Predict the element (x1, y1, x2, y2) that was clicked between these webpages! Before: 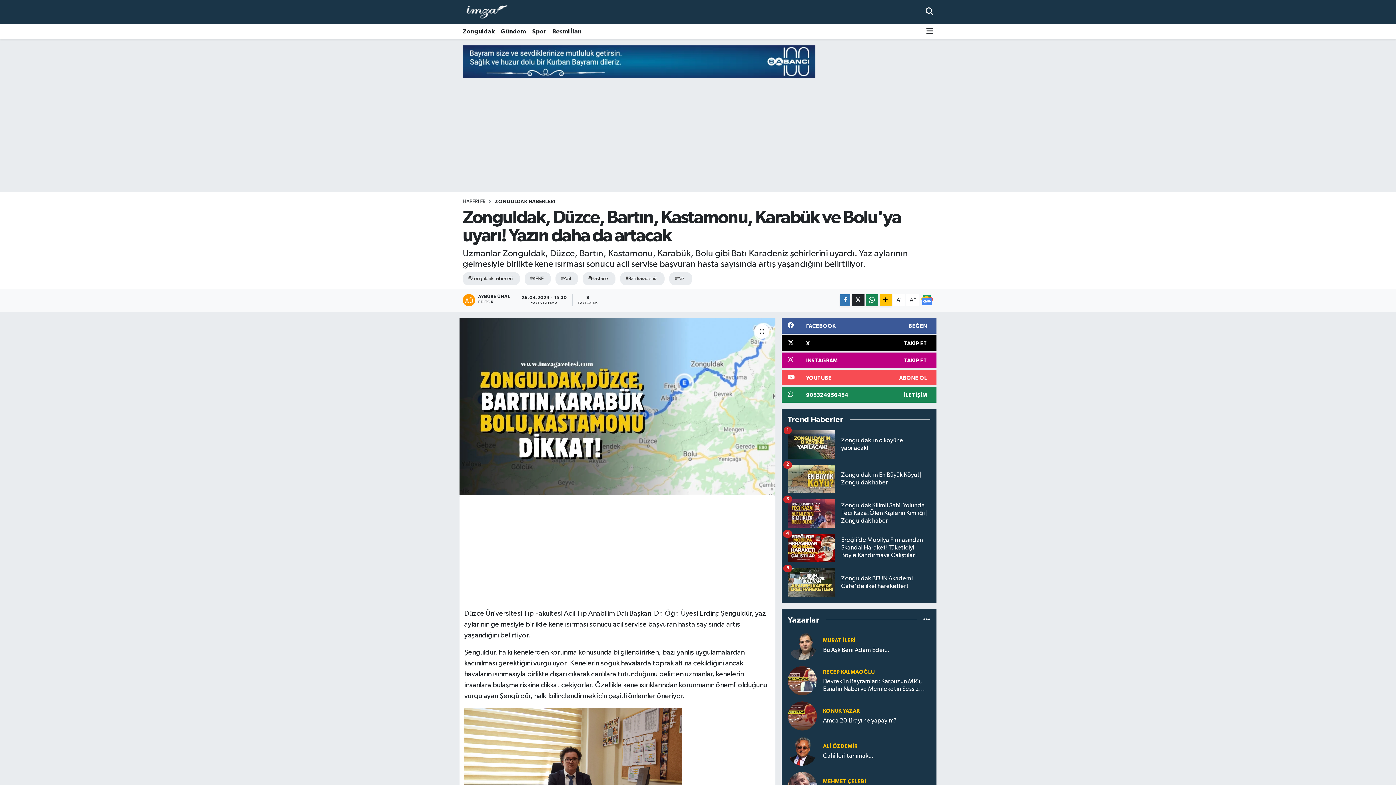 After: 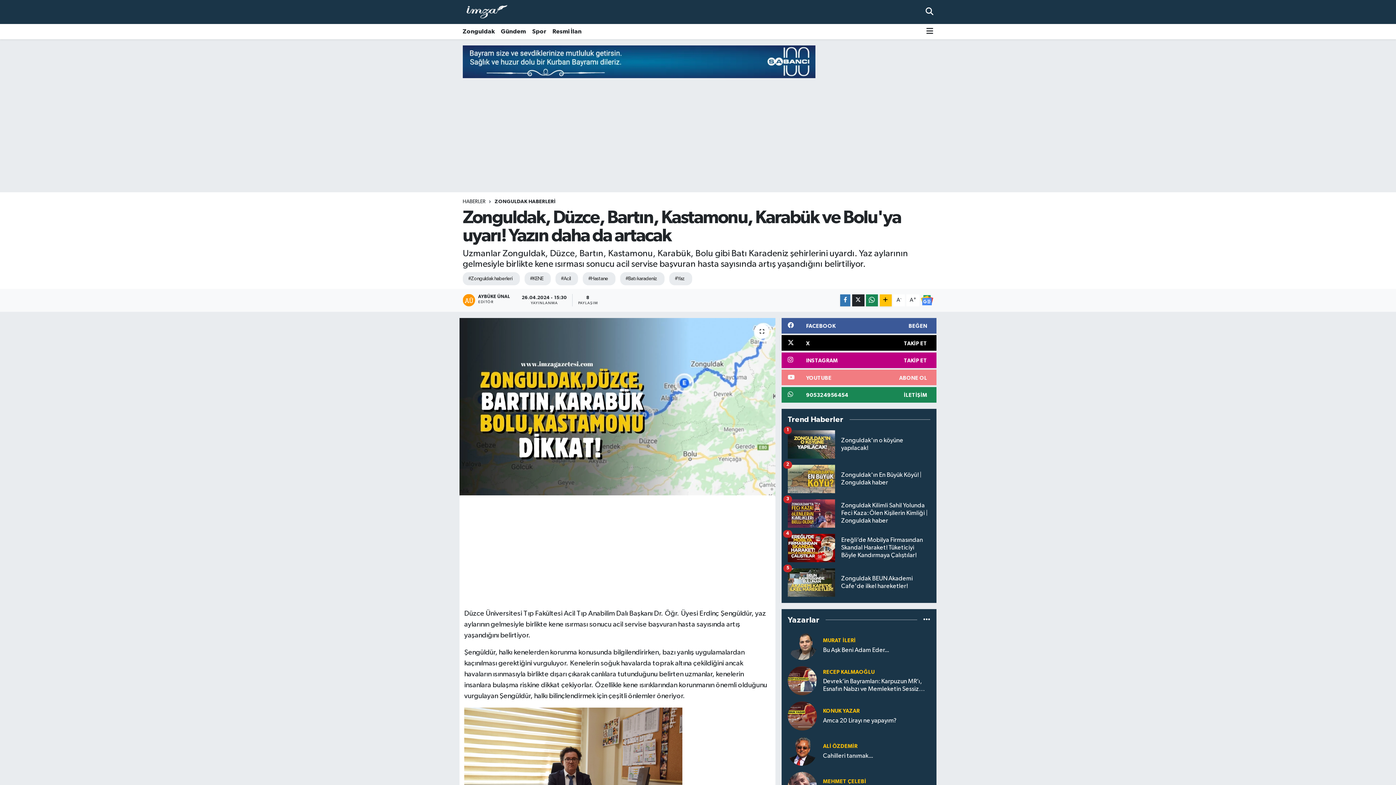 Action: label: YOUTUBE
ABONE OL bbox: (781, 261, 936, 277)